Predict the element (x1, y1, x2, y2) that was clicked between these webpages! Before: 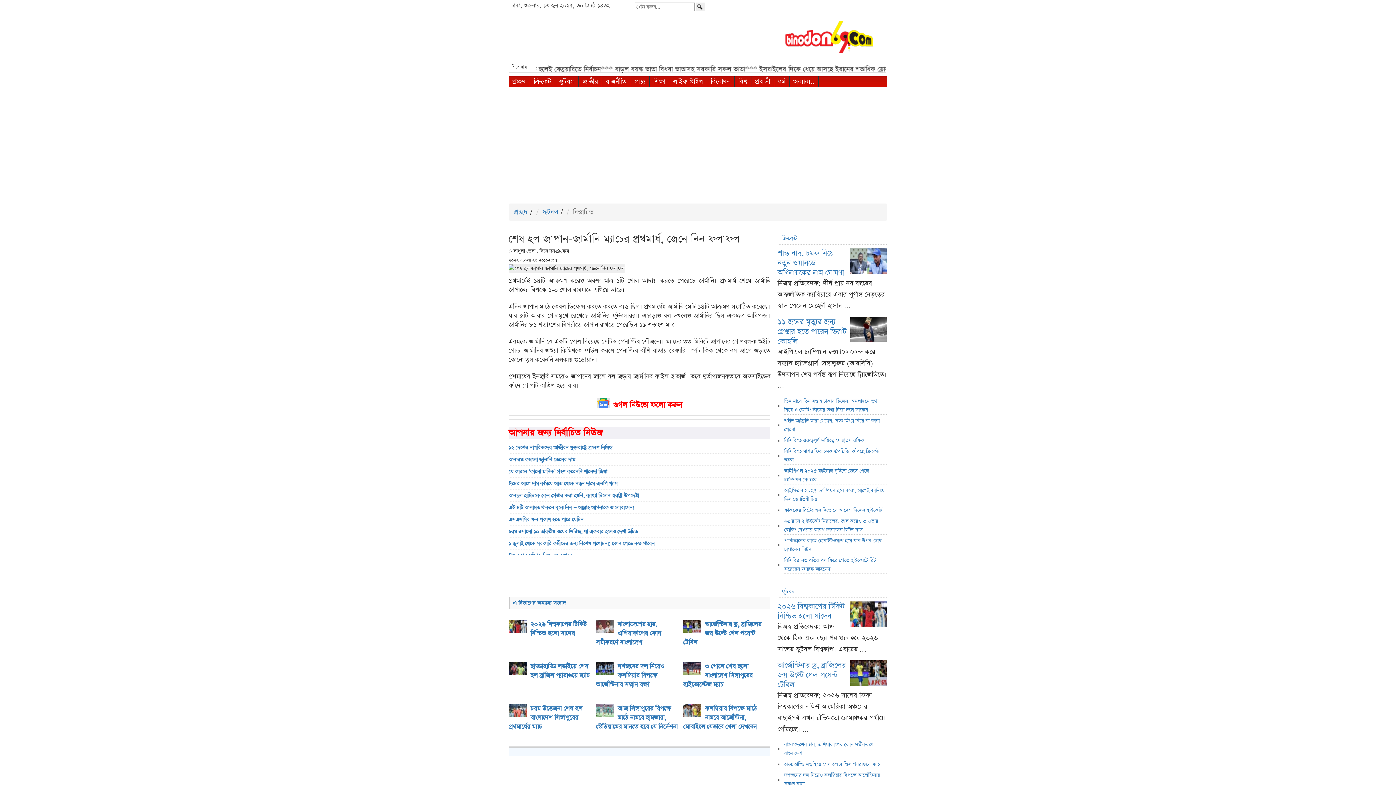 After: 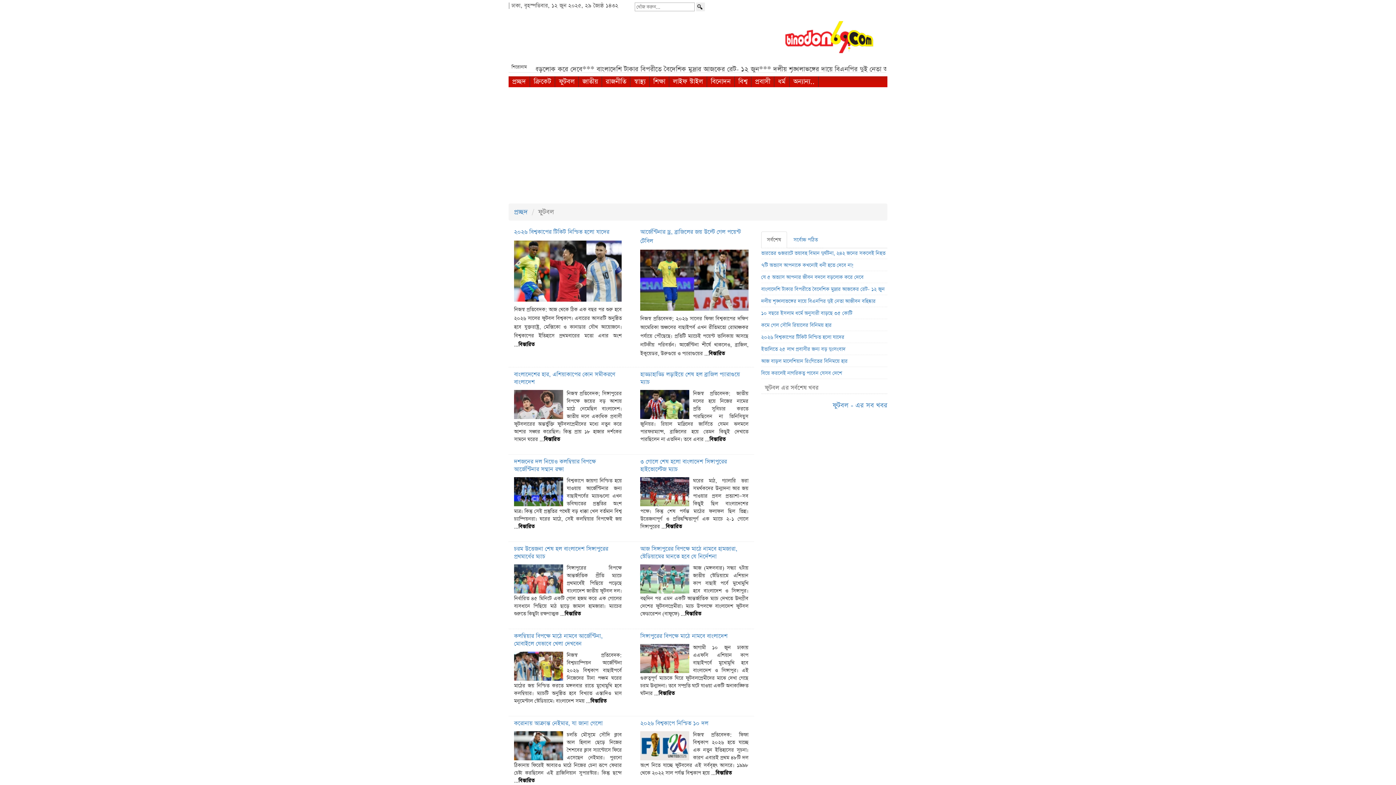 Action: bbox: (542, 207, 558, 216) label: ফুটবল